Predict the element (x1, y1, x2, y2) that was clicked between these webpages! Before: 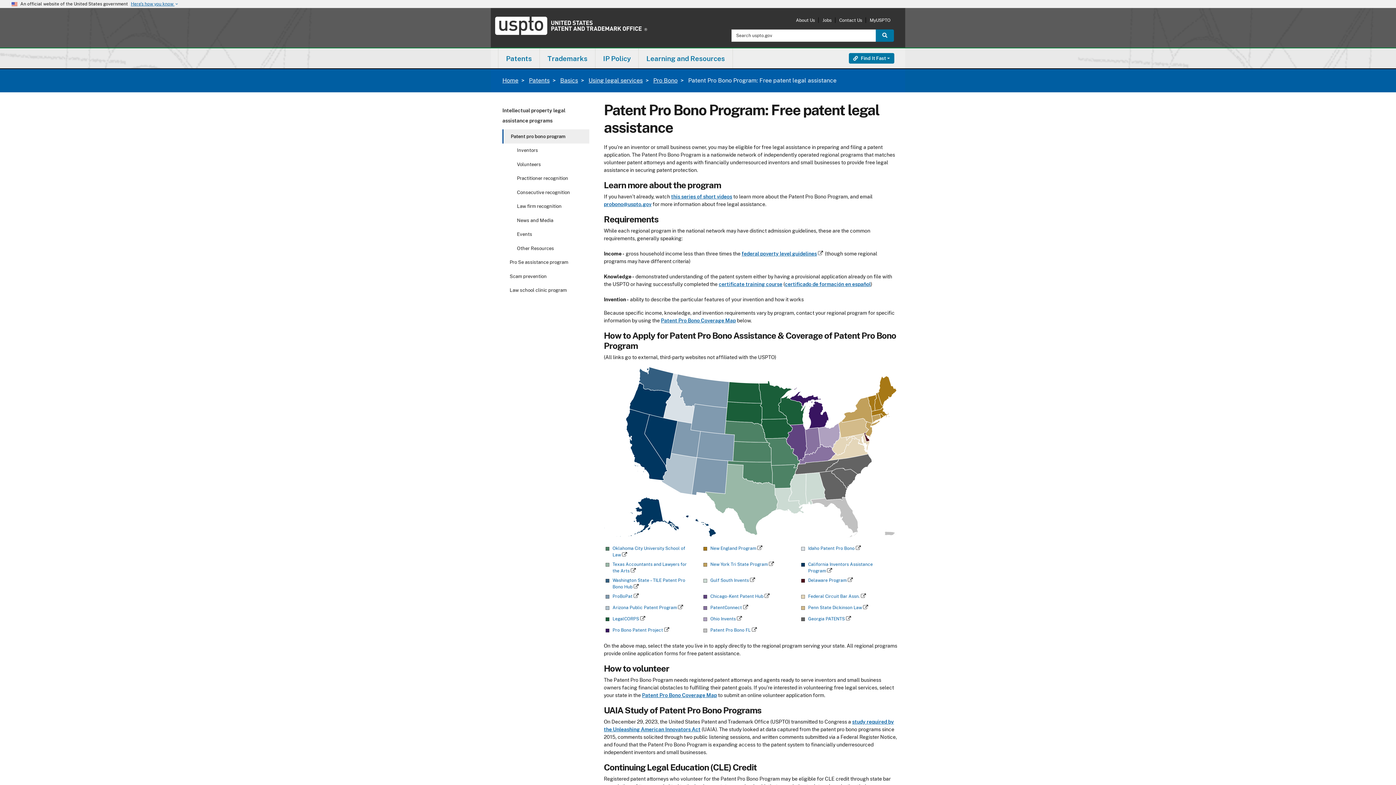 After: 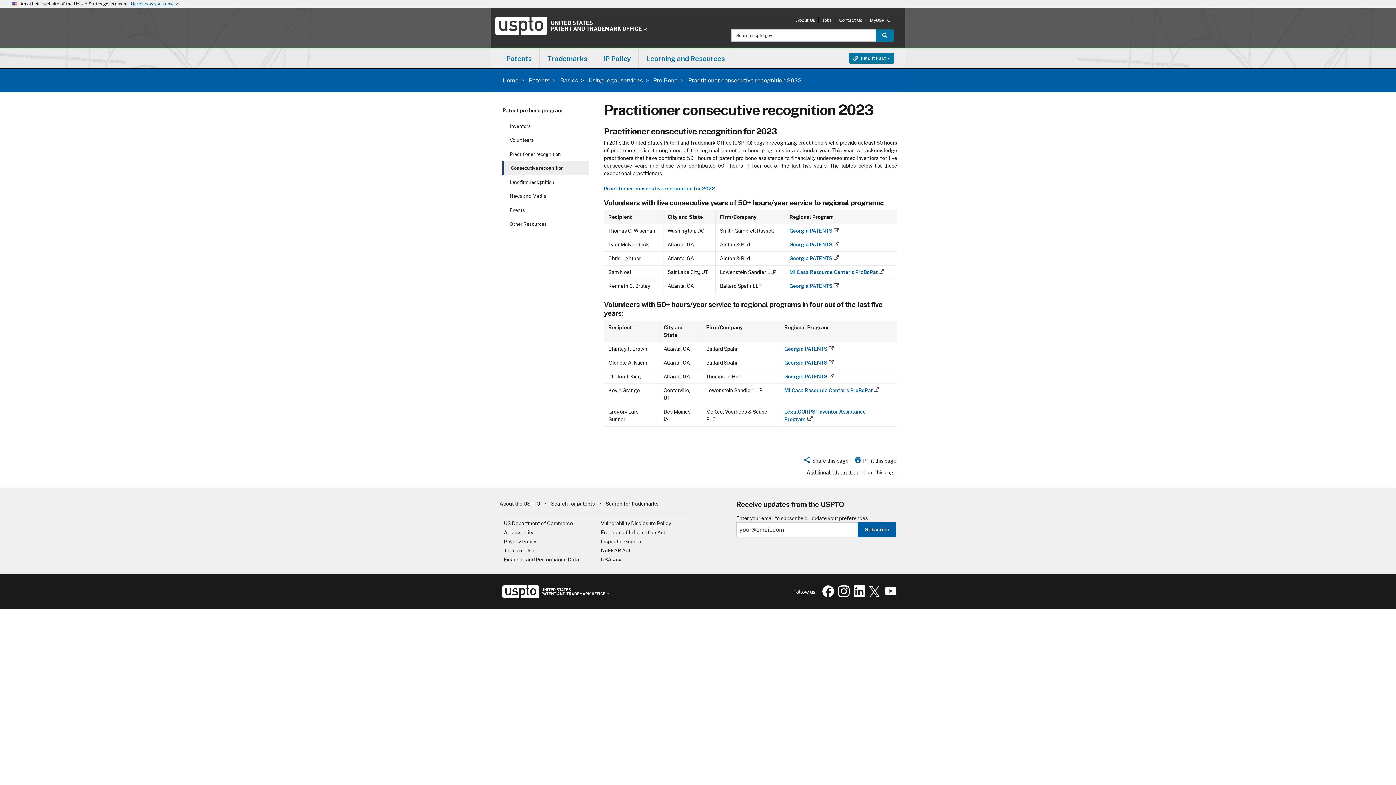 Action: label: Consecutive recognition bbox: (509, 185, 589, 199)